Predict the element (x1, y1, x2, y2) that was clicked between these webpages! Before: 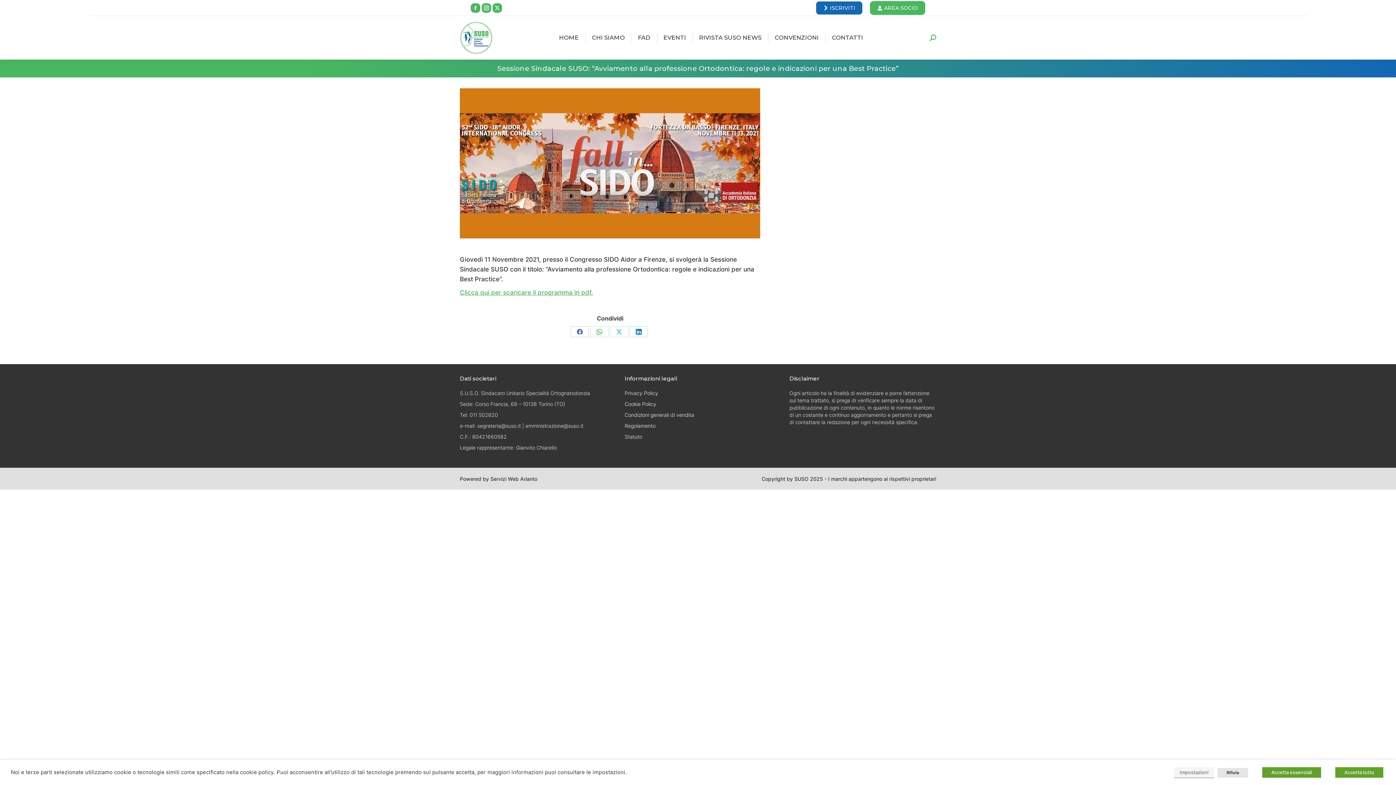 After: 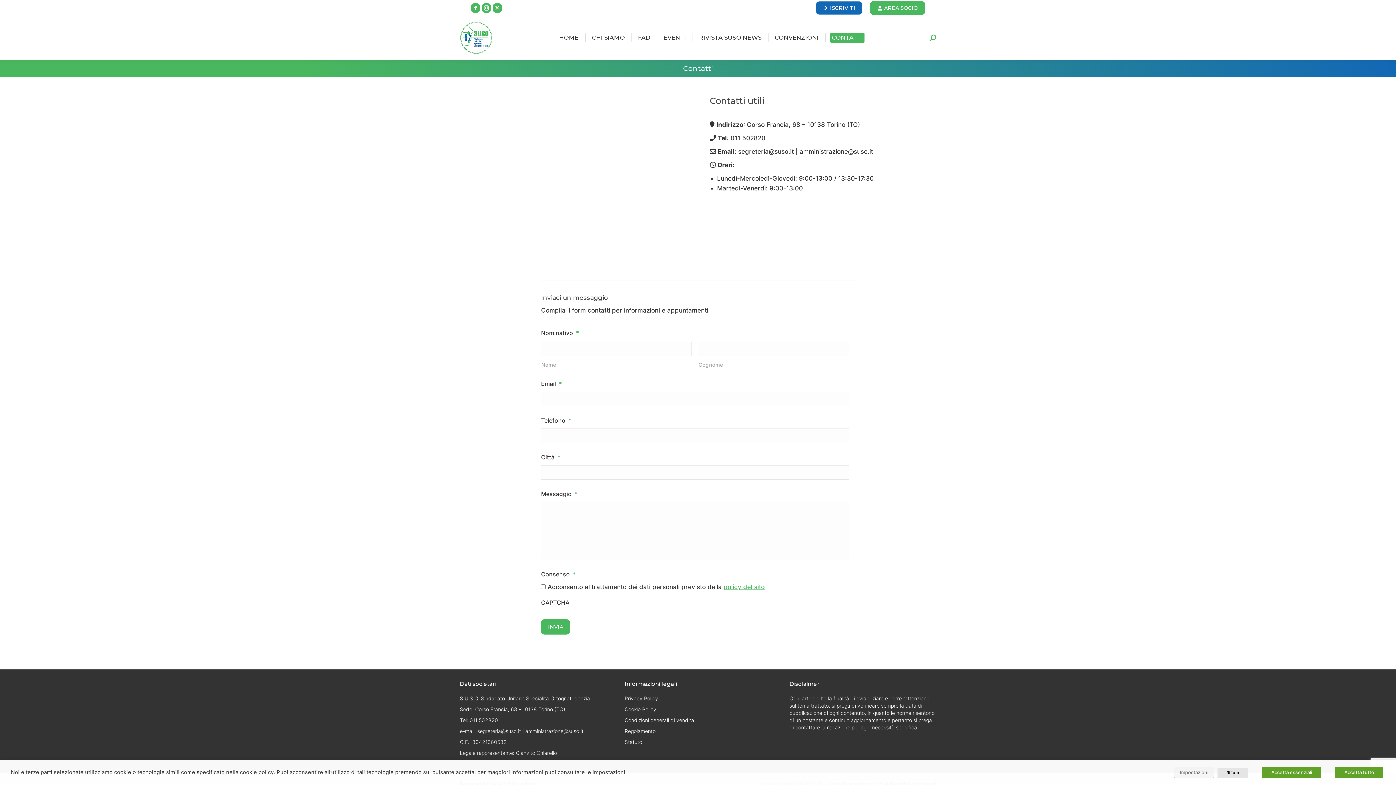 Action: bbox: (830, 32, 864, 42) label: CONTATTI